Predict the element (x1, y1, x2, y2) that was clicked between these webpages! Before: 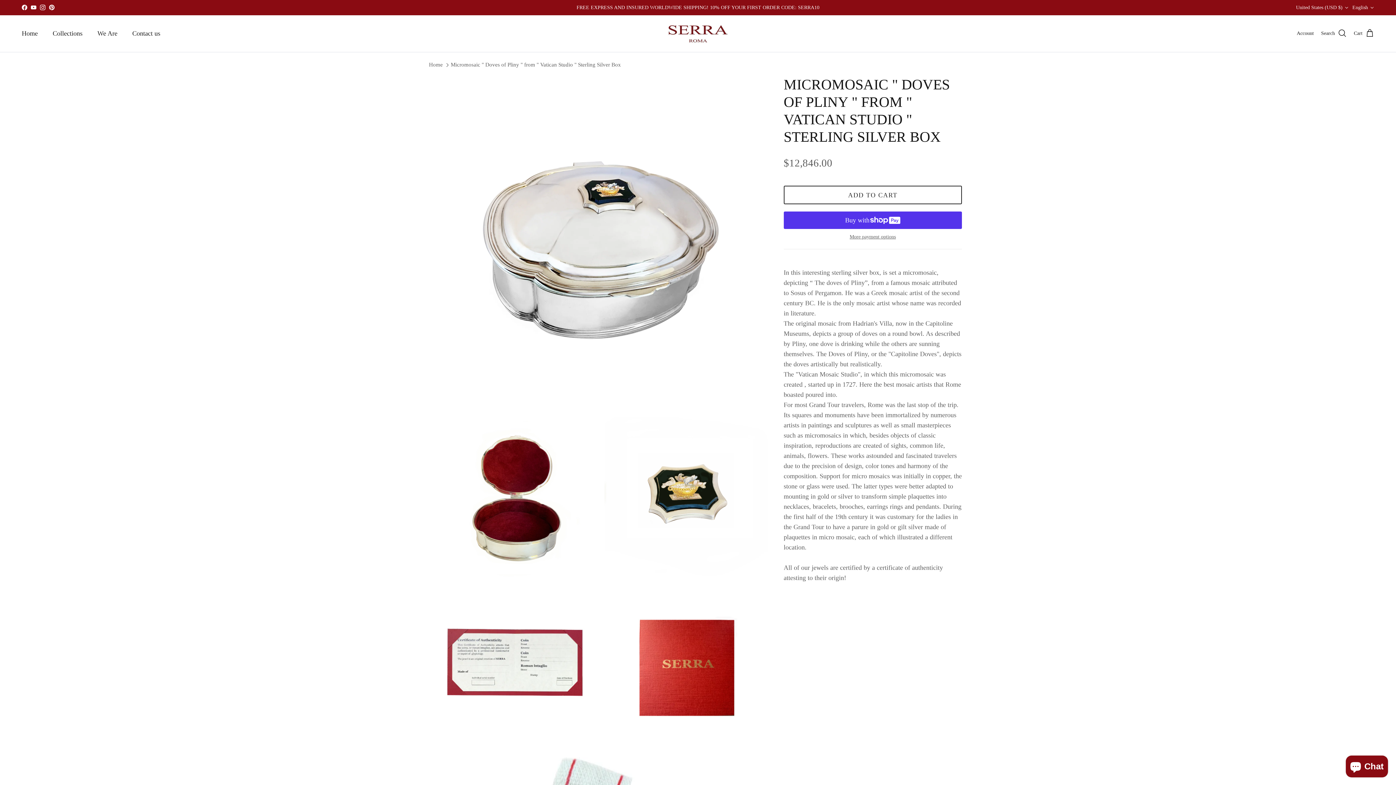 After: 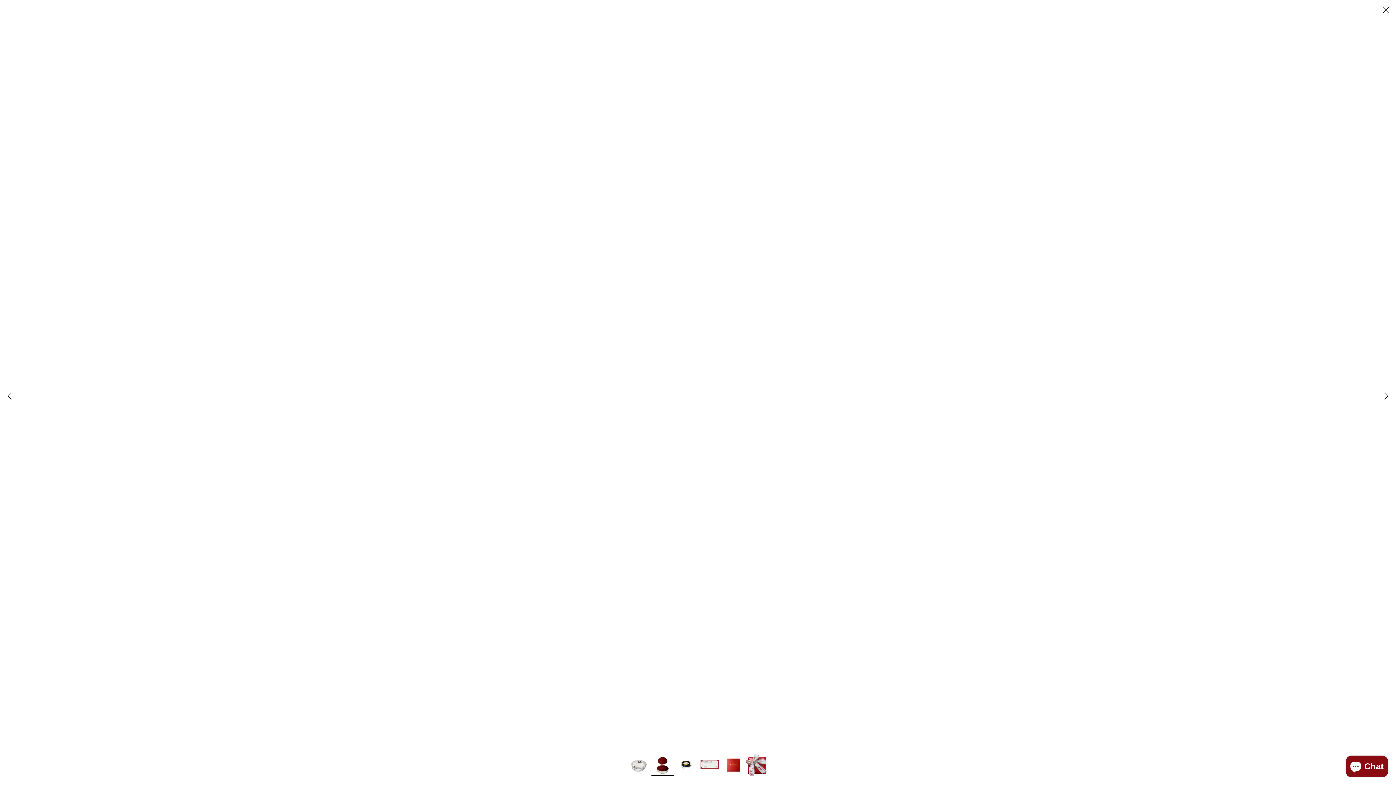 Action: bbox: (434, 416, 597, 580)